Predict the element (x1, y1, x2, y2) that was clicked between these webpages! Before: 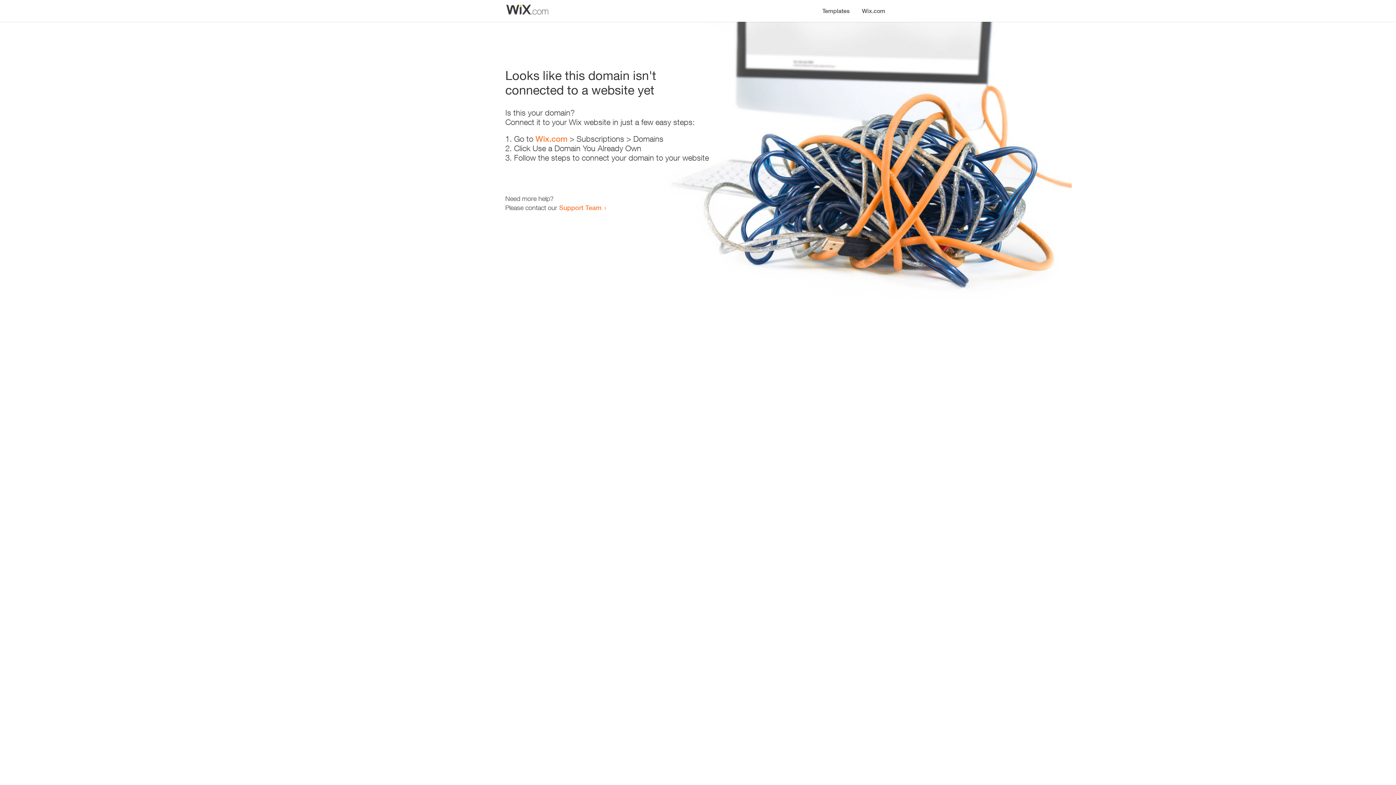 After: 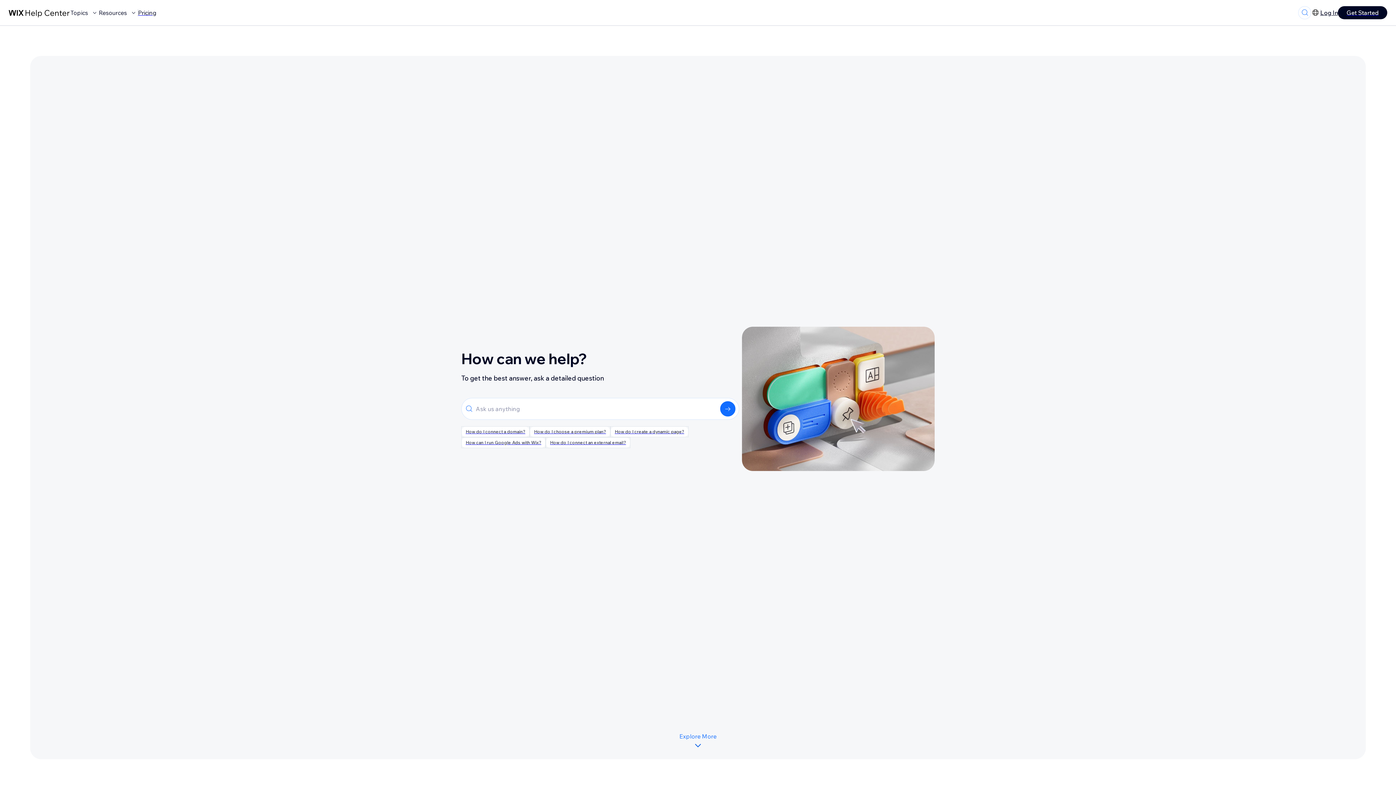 Action: label: Support Team bbox: (559, 203, 601, 211)